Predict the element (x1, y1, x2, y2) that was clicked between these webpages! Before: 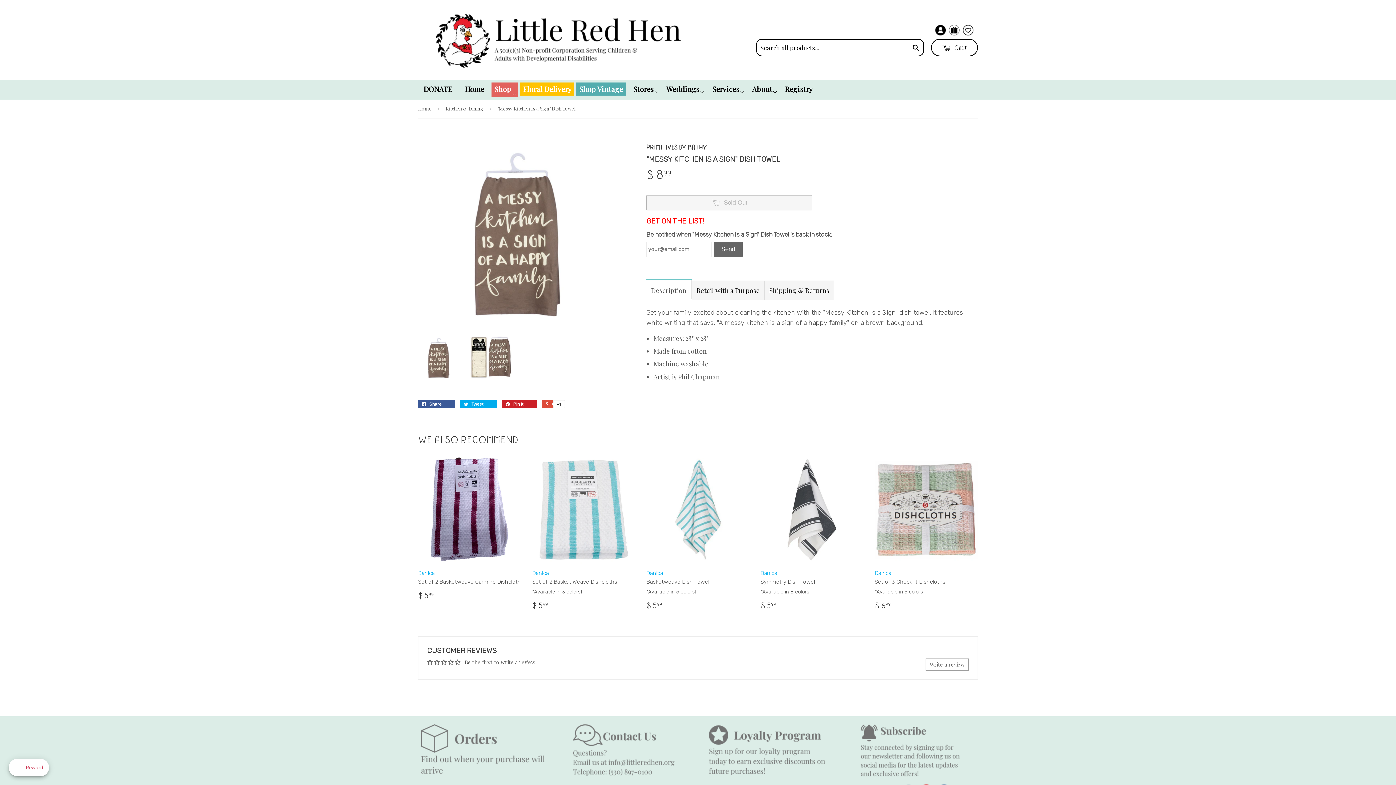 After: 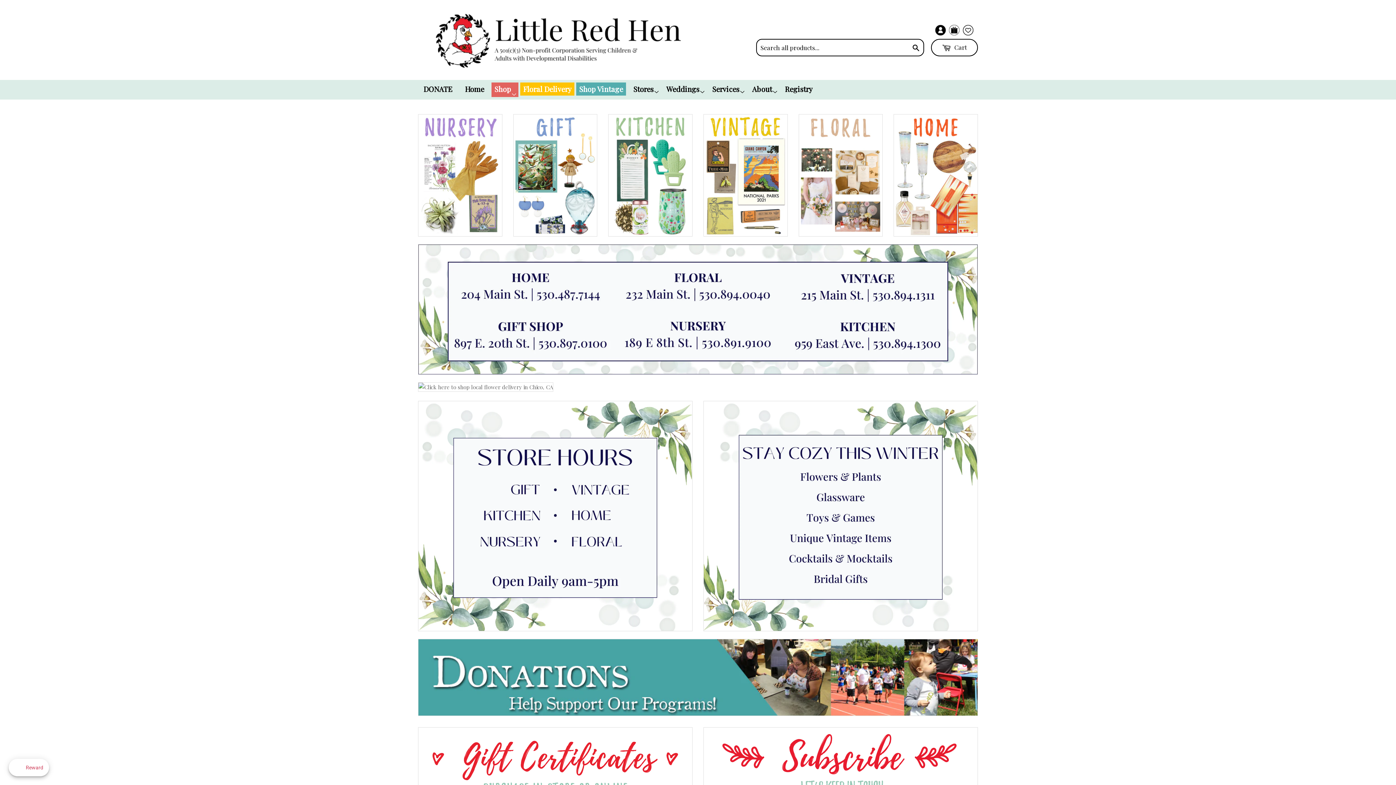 Action: bbox: (459, 80, 489, 97) label: Home